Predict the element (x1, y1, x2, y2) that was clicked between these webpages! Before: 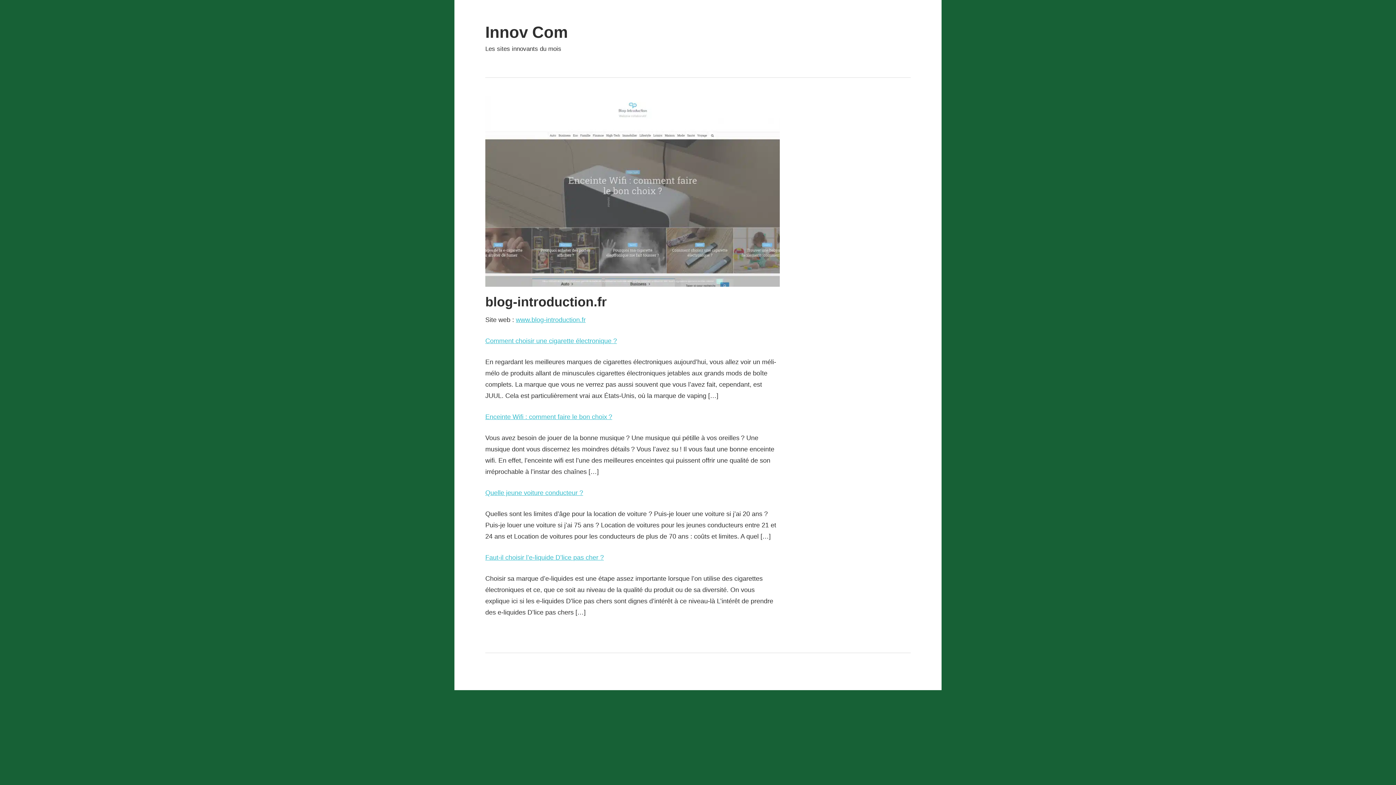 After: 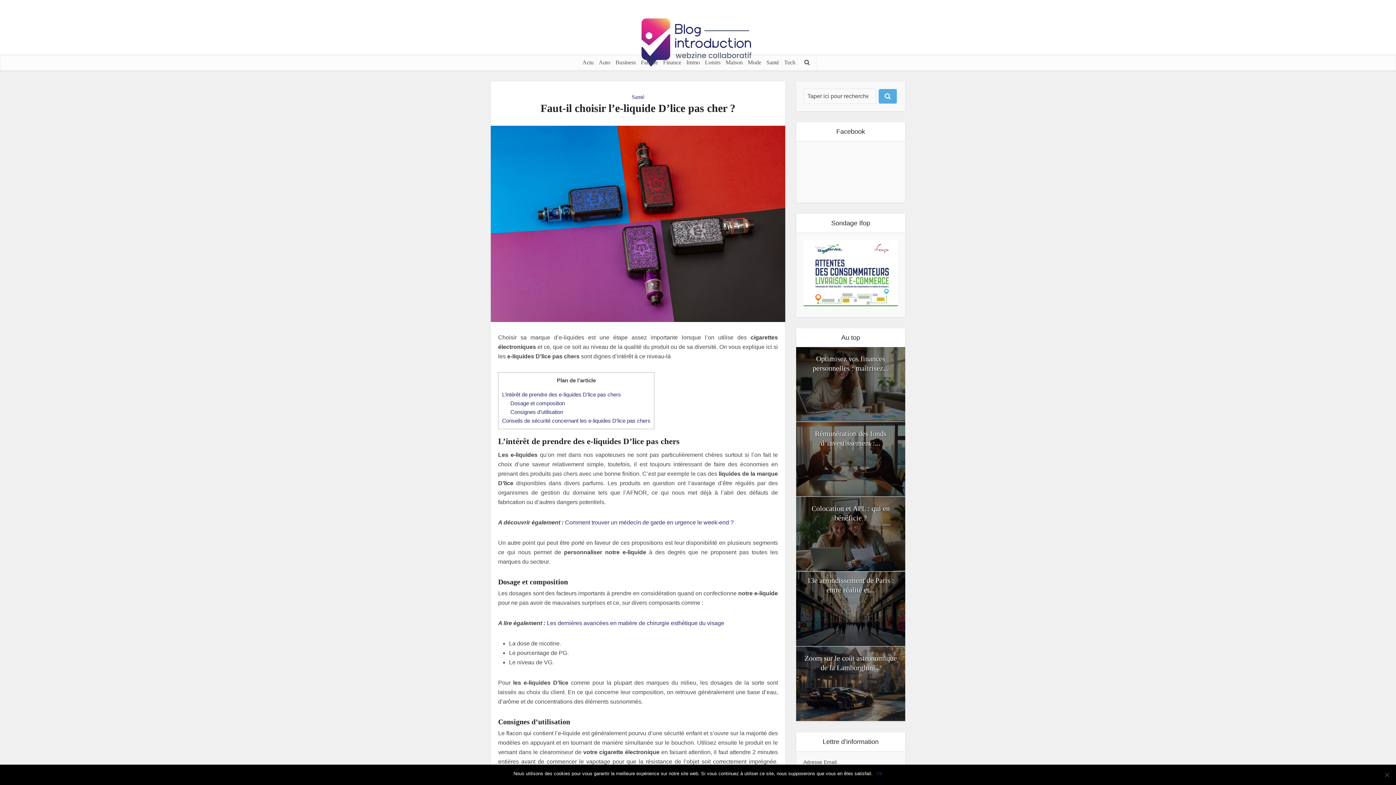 Action: bbox: (485, 554, 604, 561) label: Faut-il choisir l’e-liquide D’lice pas cher ?